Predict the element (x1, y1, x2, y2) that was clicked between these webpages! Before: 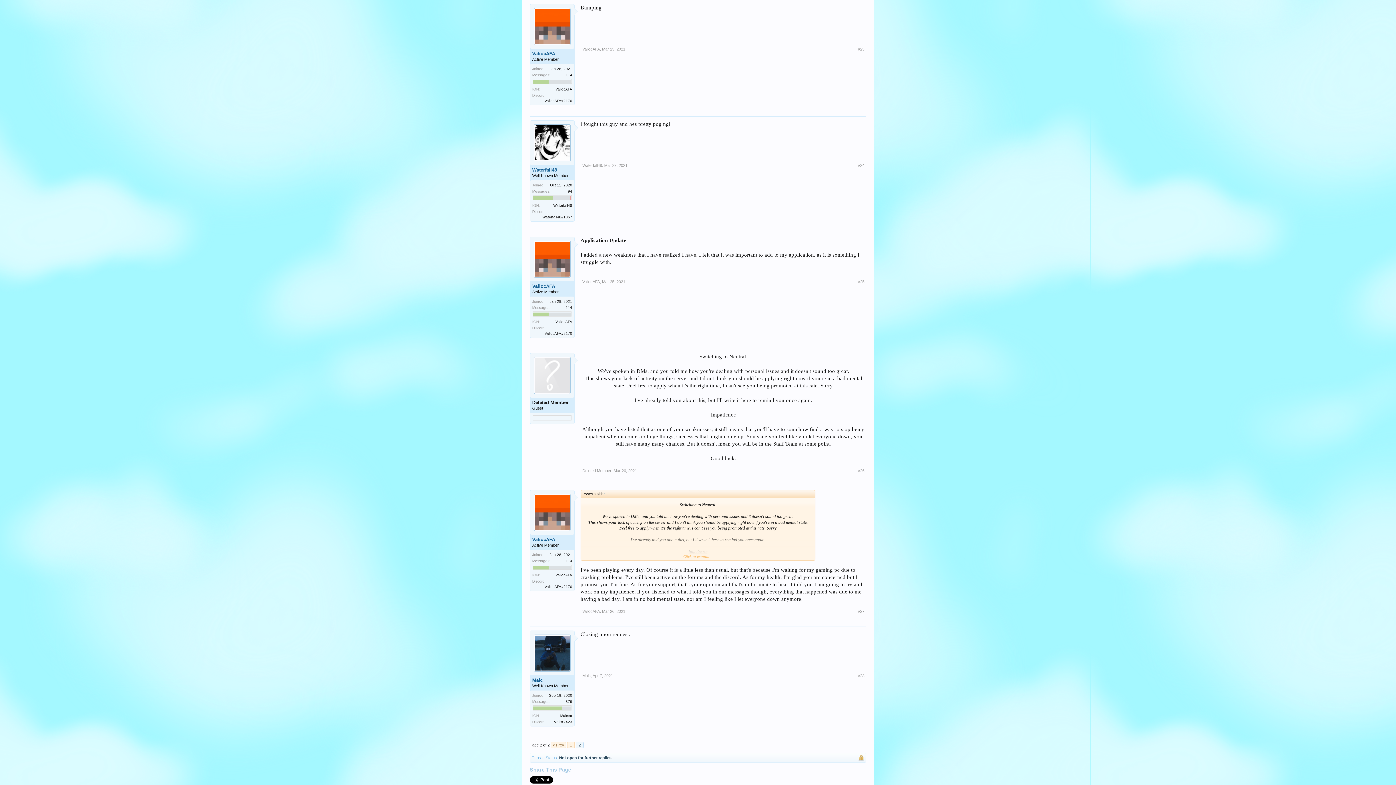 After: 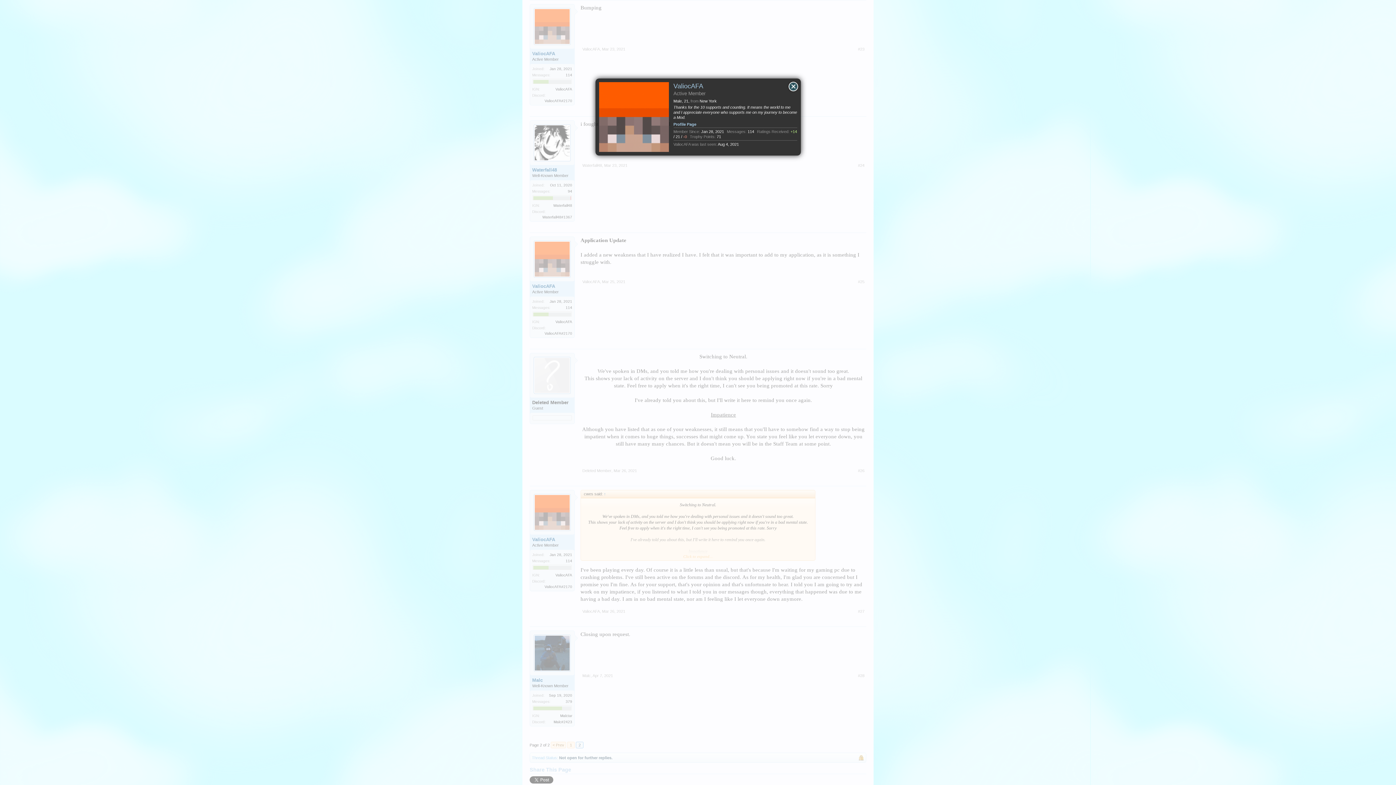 Action: bbox: (582, 279, 600, 284) label: ValiocAFA